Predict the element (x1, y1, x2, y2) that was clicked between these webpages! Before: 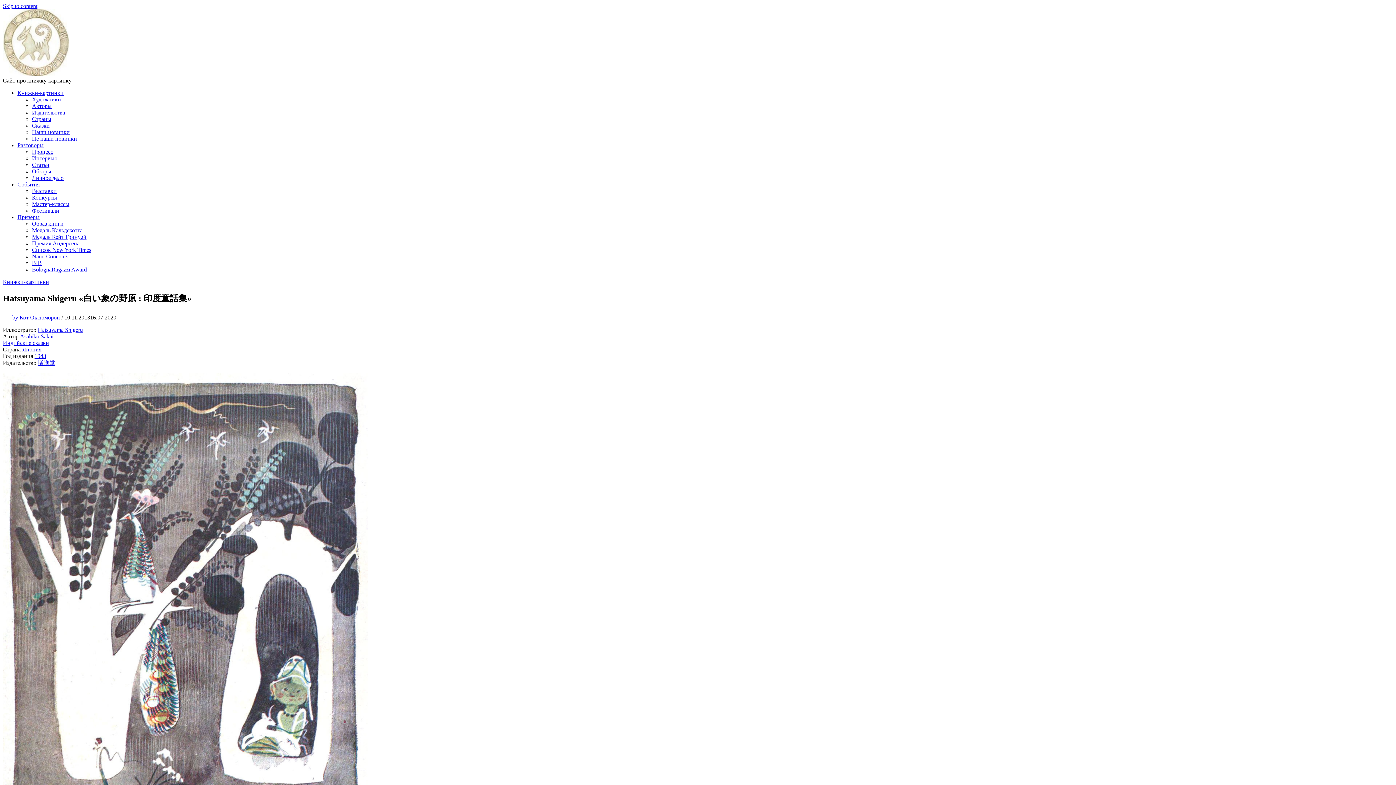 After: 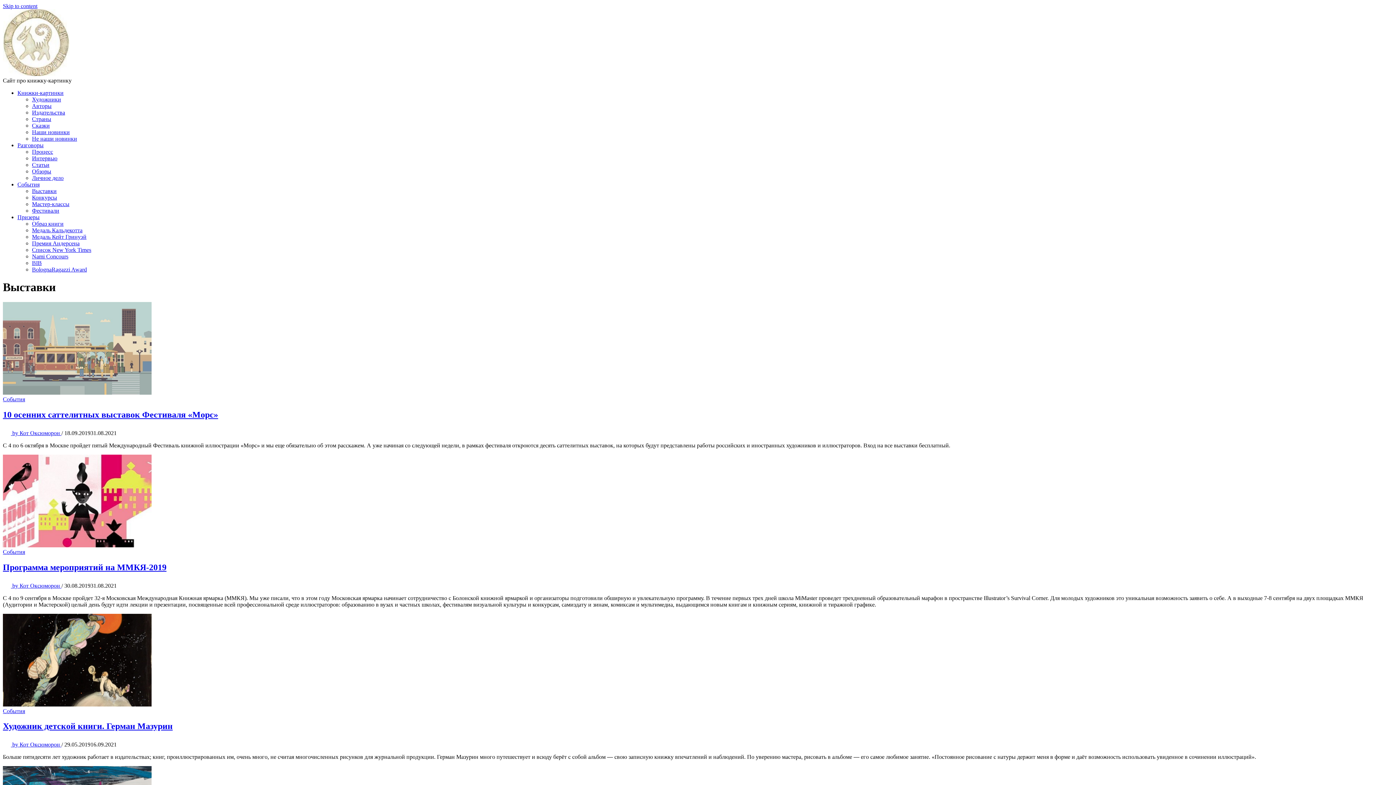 Action: bbox: (32, 188, 56, 194) label: Выставки